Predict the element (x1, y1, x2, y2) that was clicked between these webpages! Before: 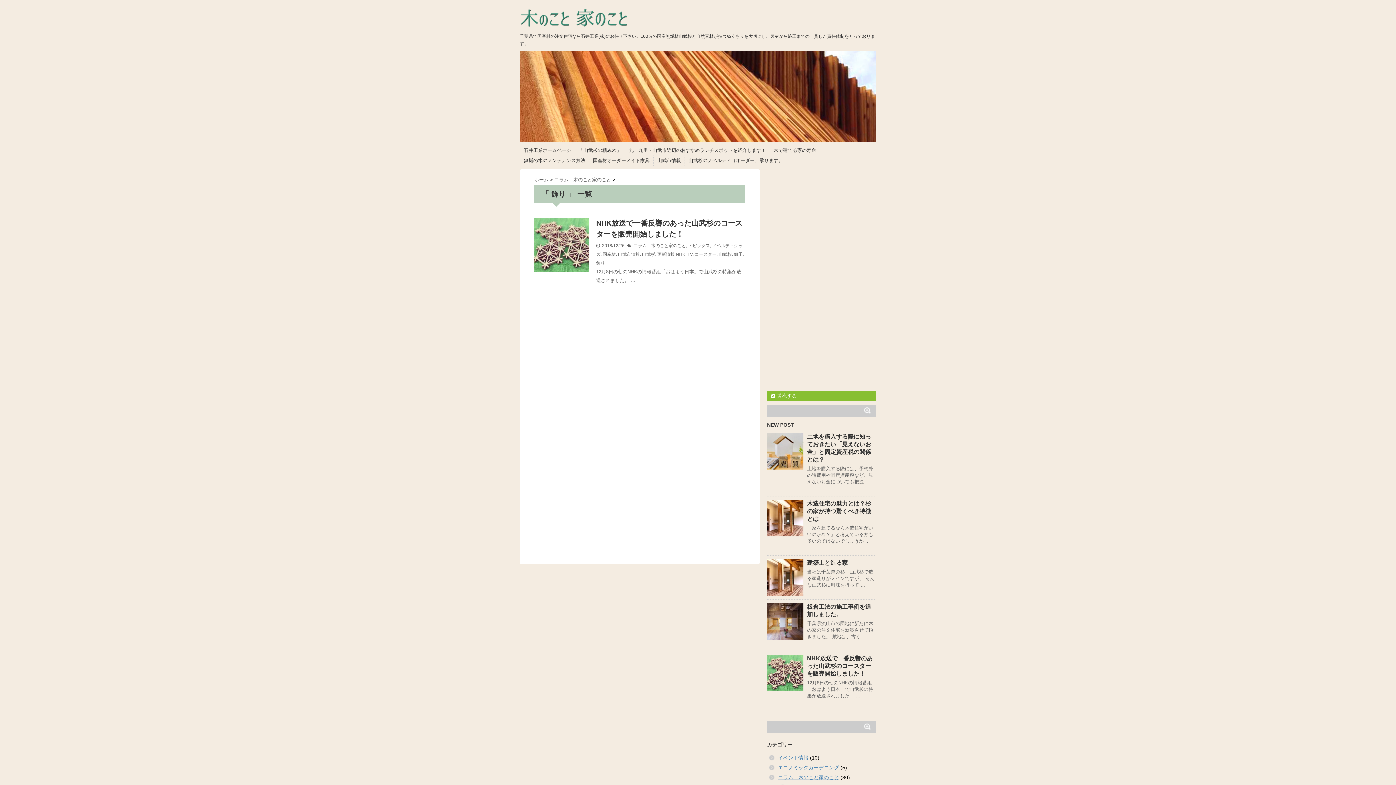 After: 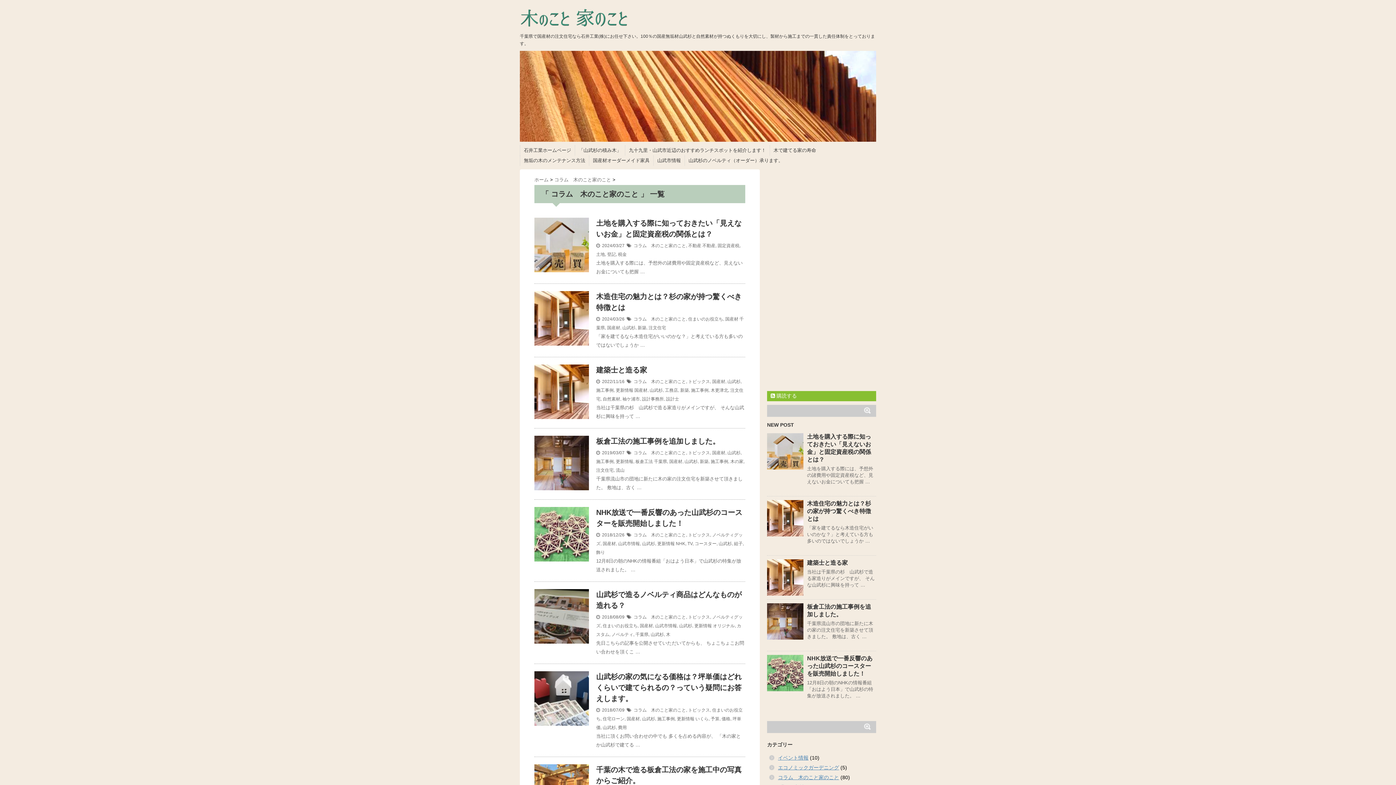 Action: label: コラム　木のこと家のこと bbox: (633, 243, 686, 248)